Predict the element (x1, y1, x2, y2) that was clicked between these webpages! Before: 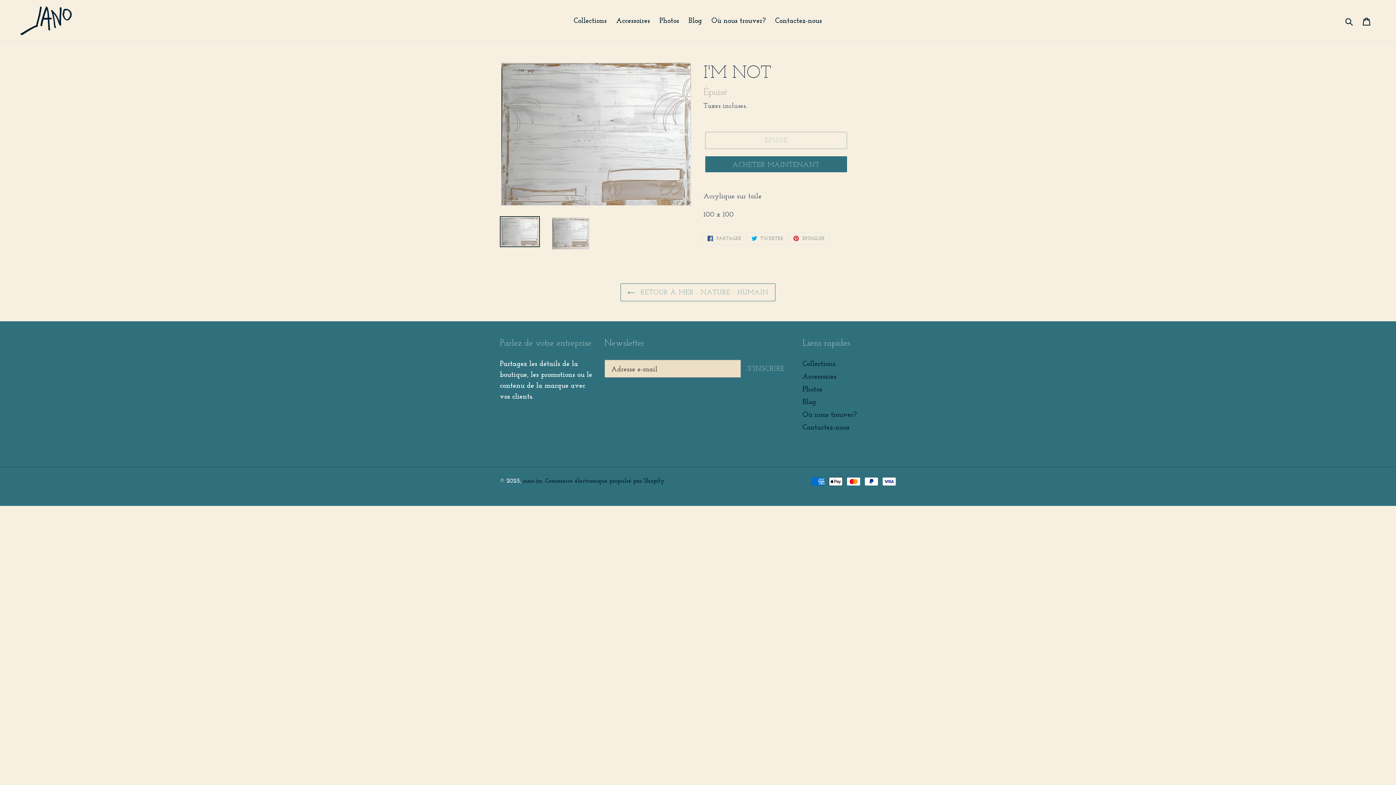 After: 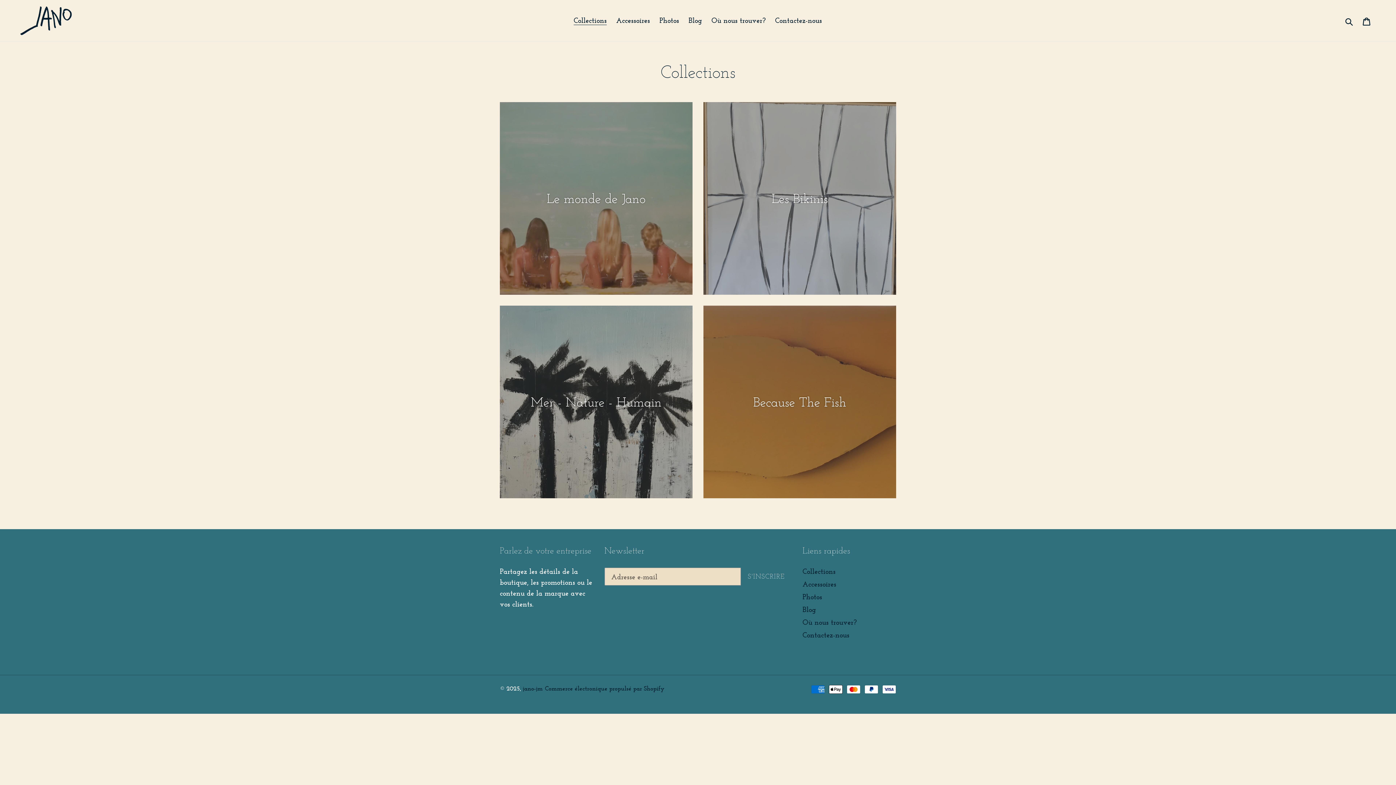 Action: bbox: (802, 359, 835, 368) label: Collections